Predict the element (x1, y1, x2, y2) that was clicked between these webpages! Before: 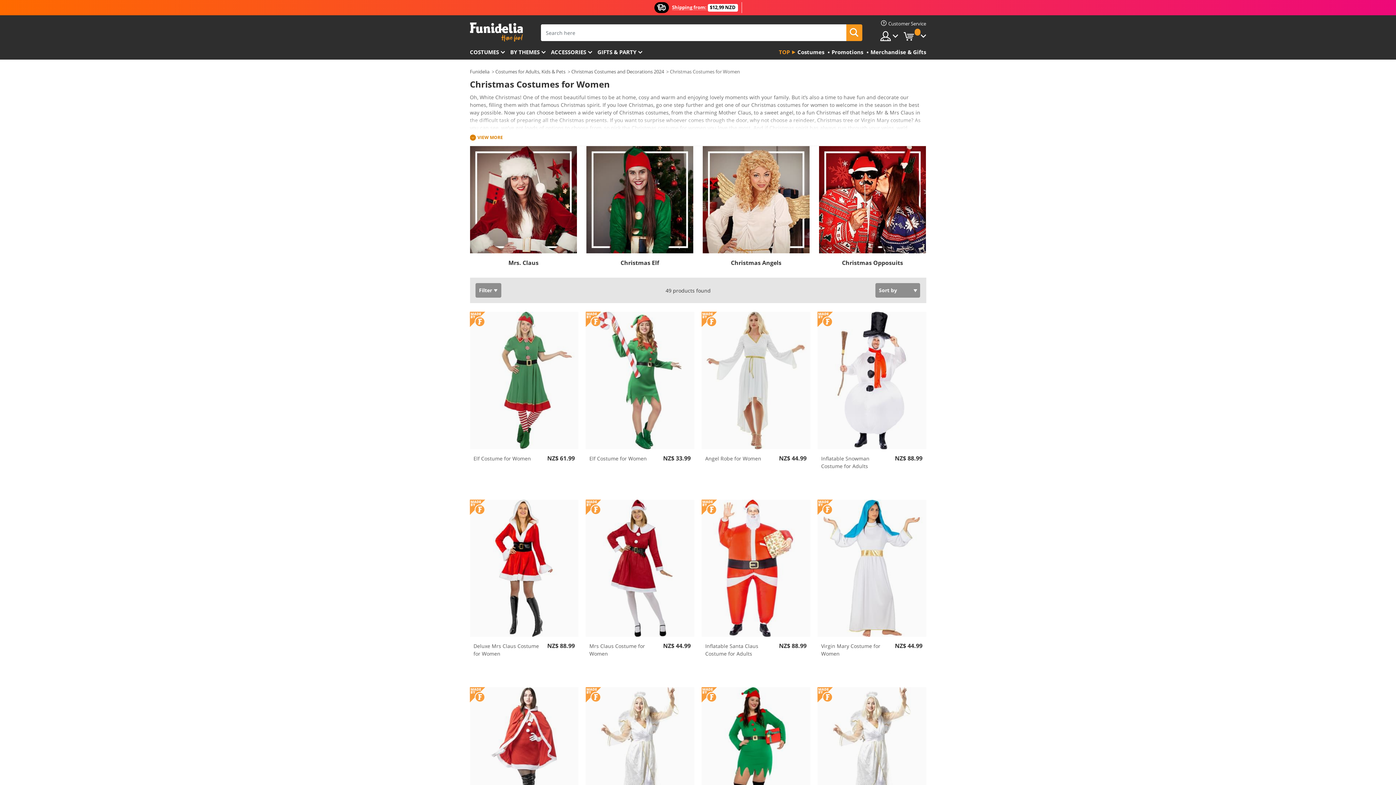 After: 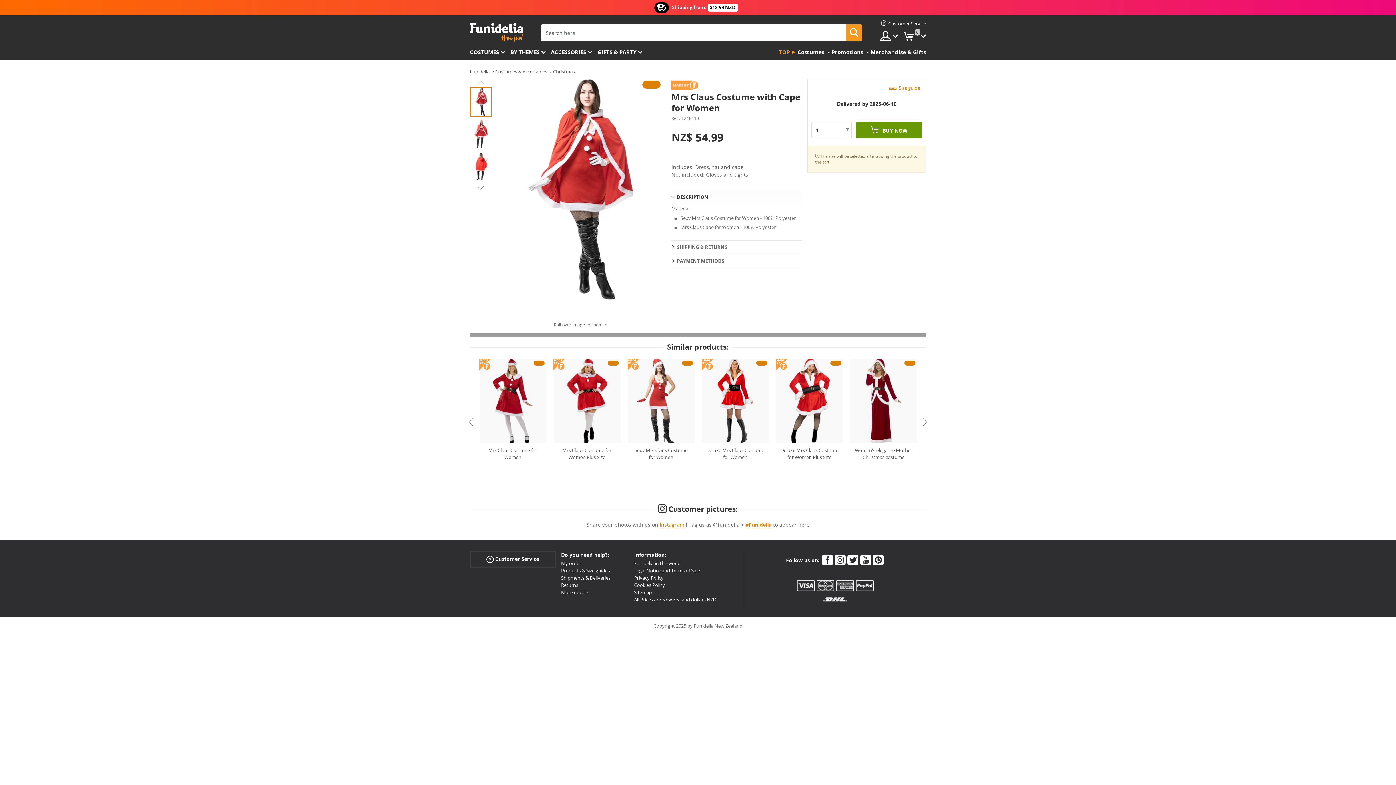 Action: bbox: (470, 687, 578, 825)